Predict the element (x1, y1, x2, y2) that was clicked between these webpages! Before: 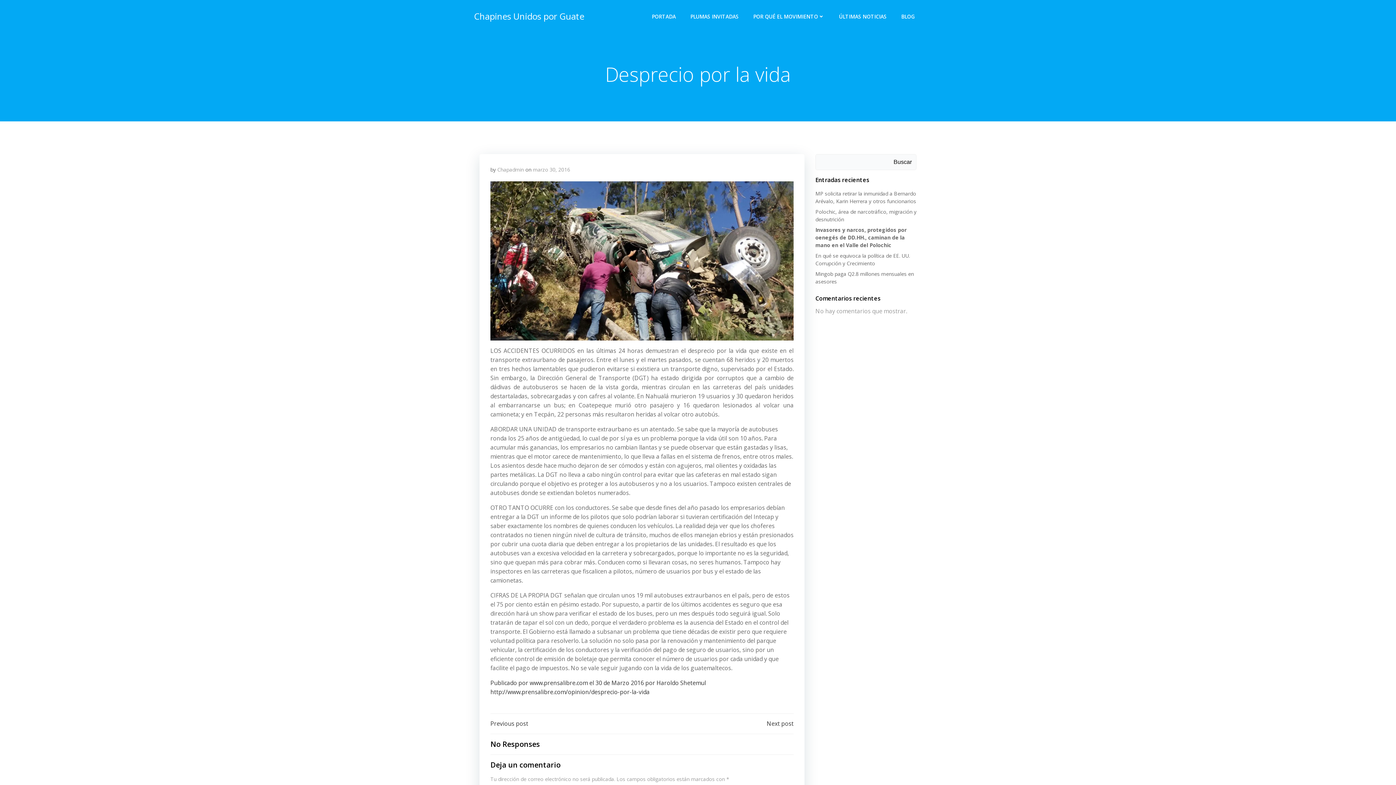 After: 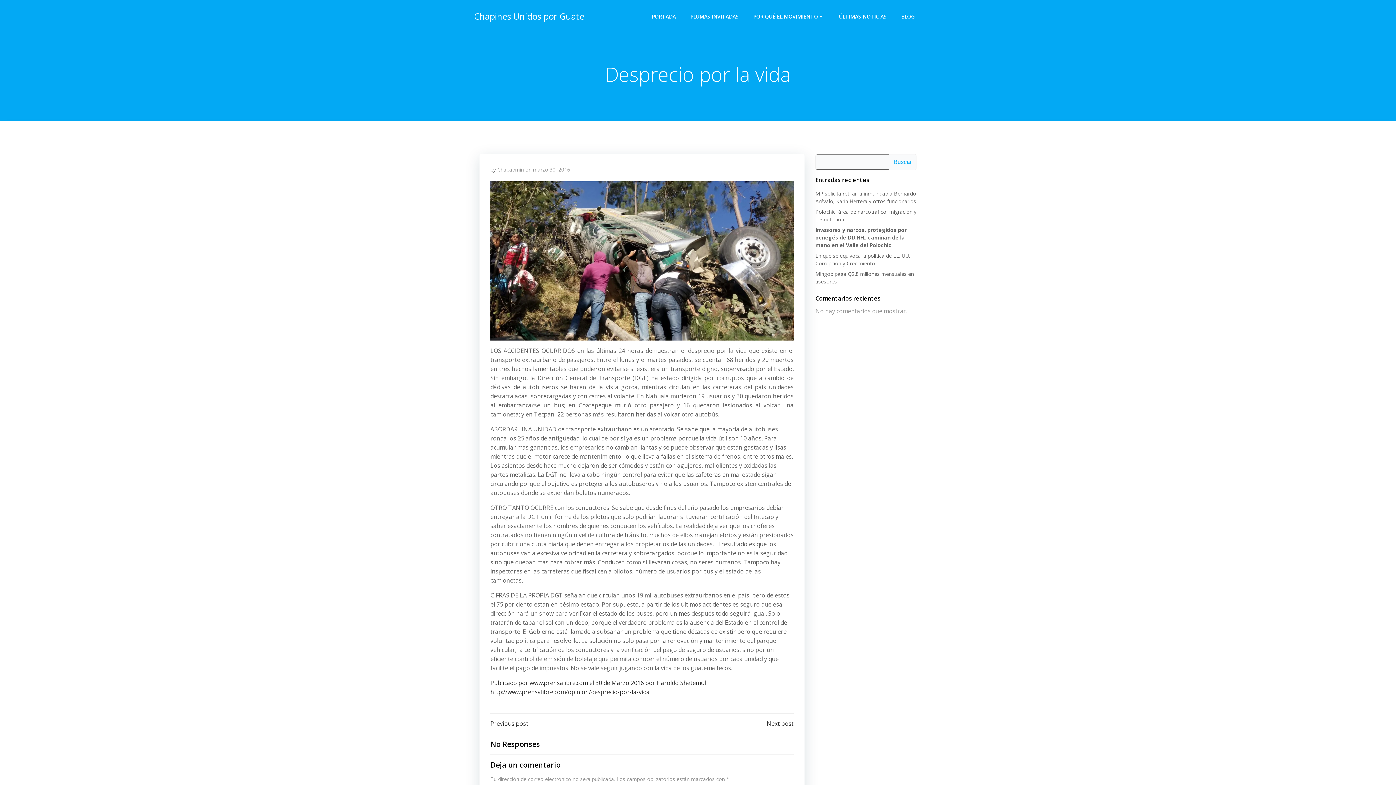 Action: label: Buscar bbox: (889, 154, 916, 169)